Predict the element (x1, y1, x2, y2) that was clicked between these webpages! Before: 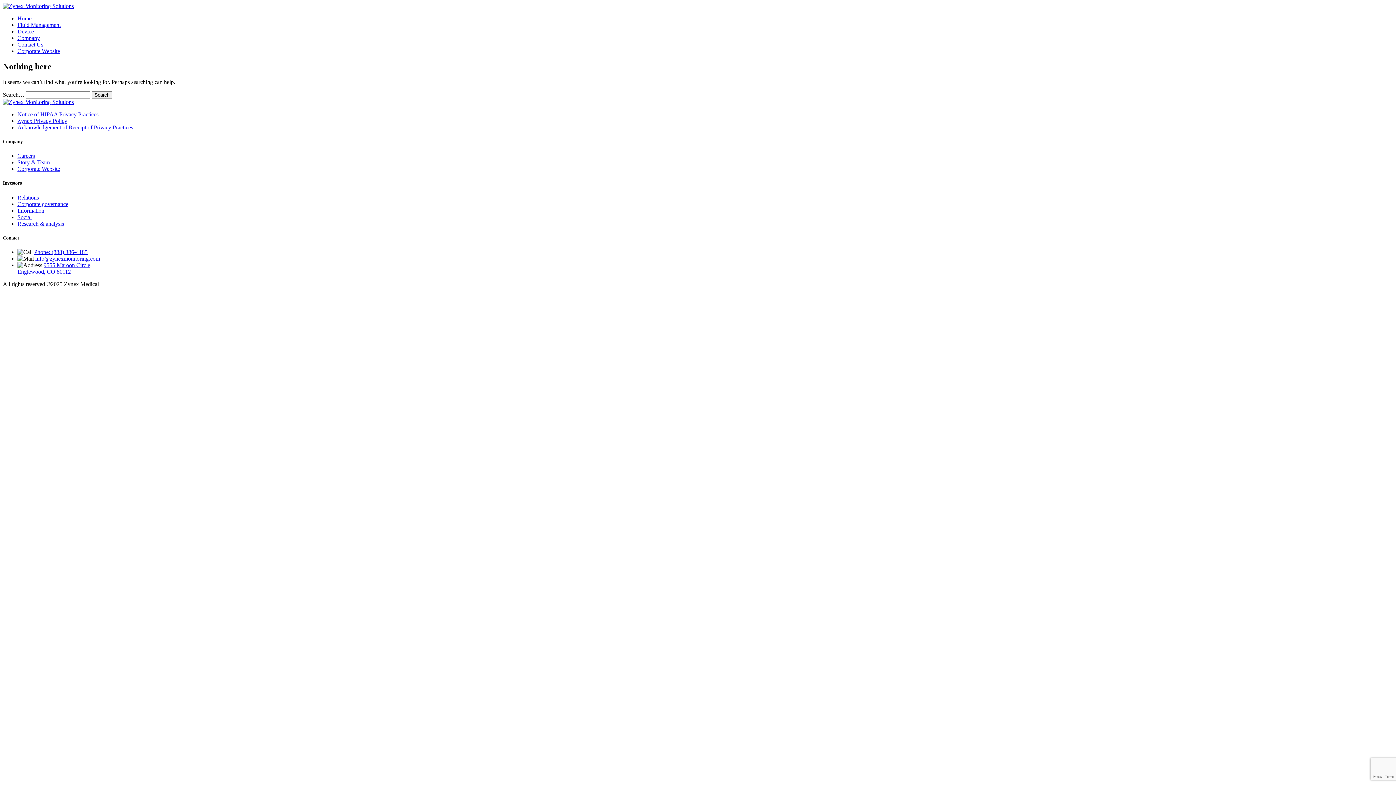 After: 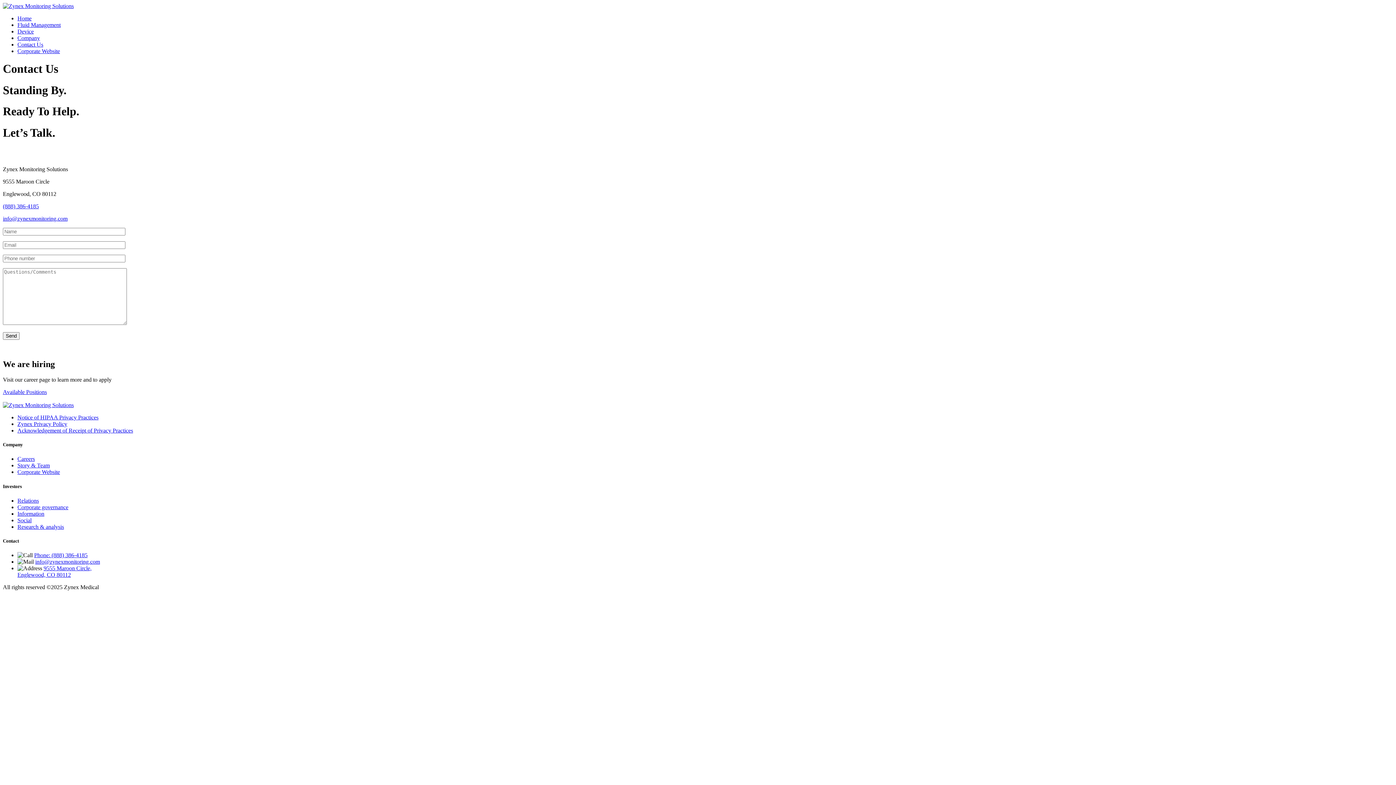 Action: label: Contact Us bbox: (17, 41, 43, 47)